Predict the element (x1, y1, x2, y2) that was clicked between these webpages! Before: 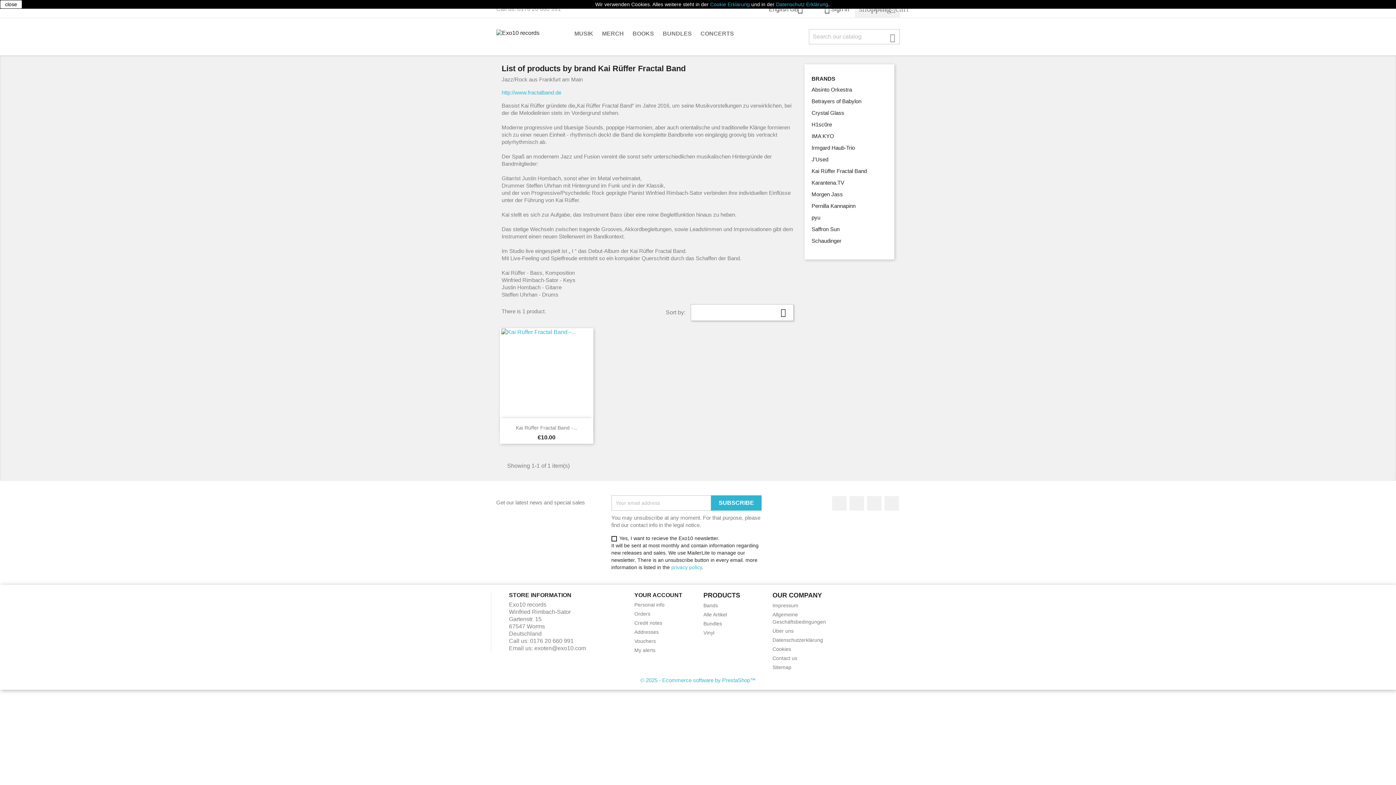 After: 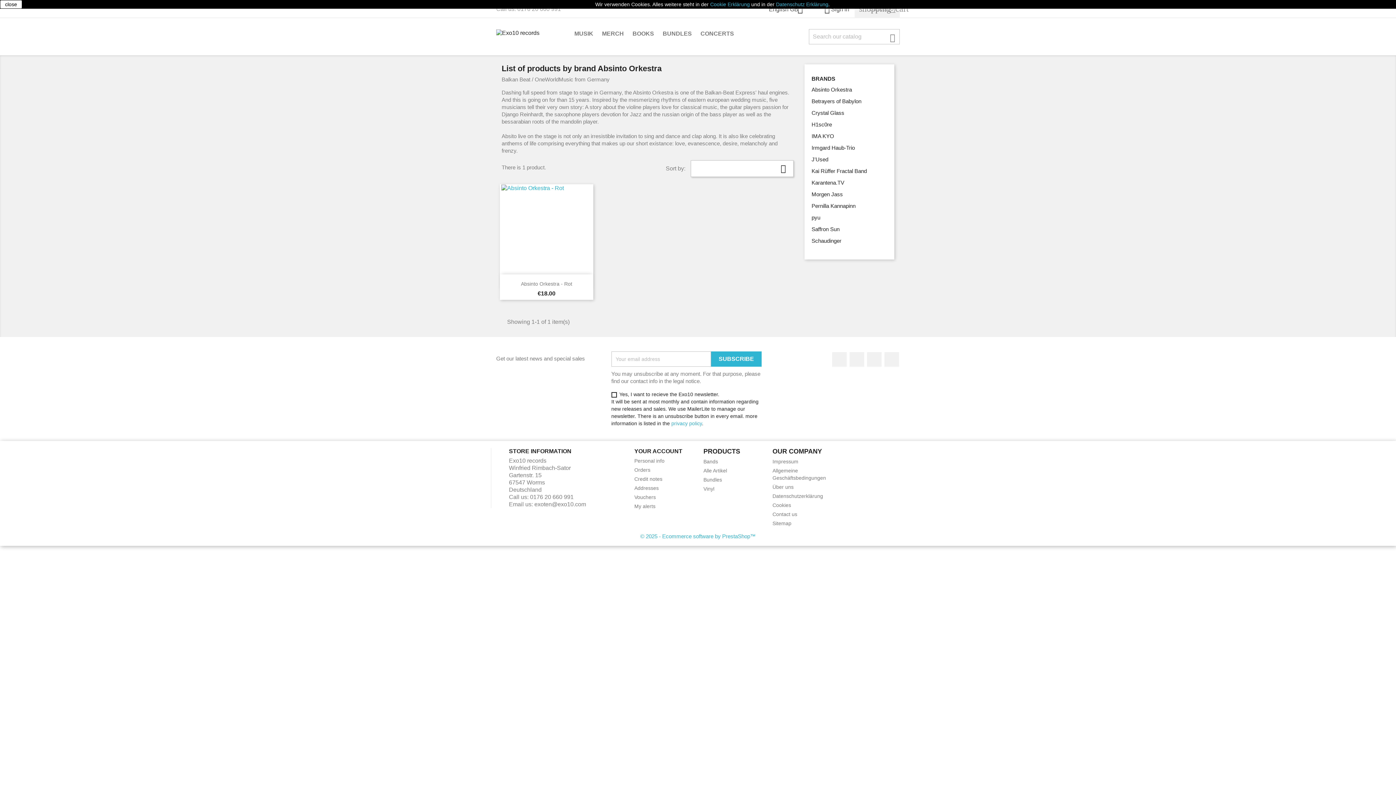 Action: label: Absinto Orkestra bbox: (811, 86, 852, 93)